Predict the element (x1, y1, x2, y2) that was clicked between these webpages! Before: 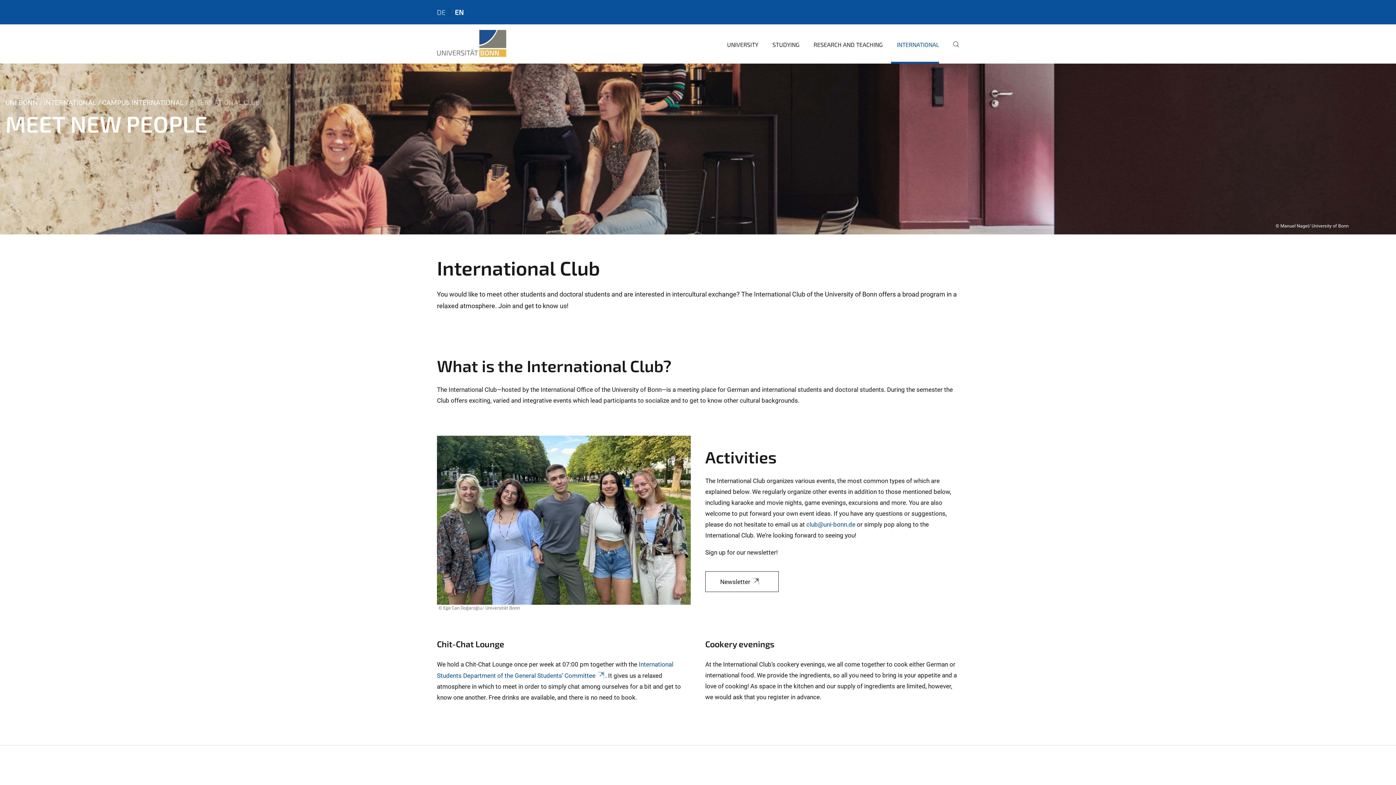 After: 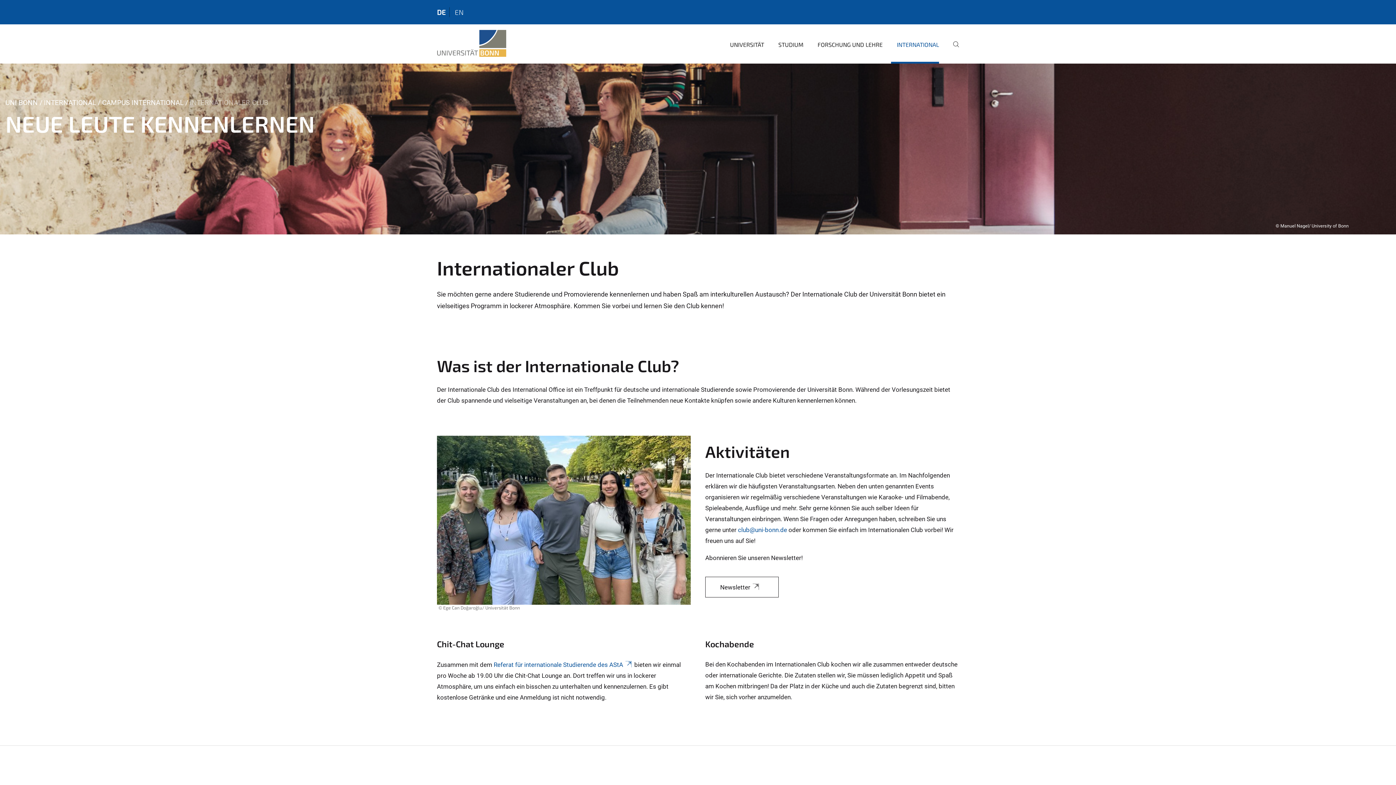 Action: bbox: (437, 8, 445, 16) label: DE